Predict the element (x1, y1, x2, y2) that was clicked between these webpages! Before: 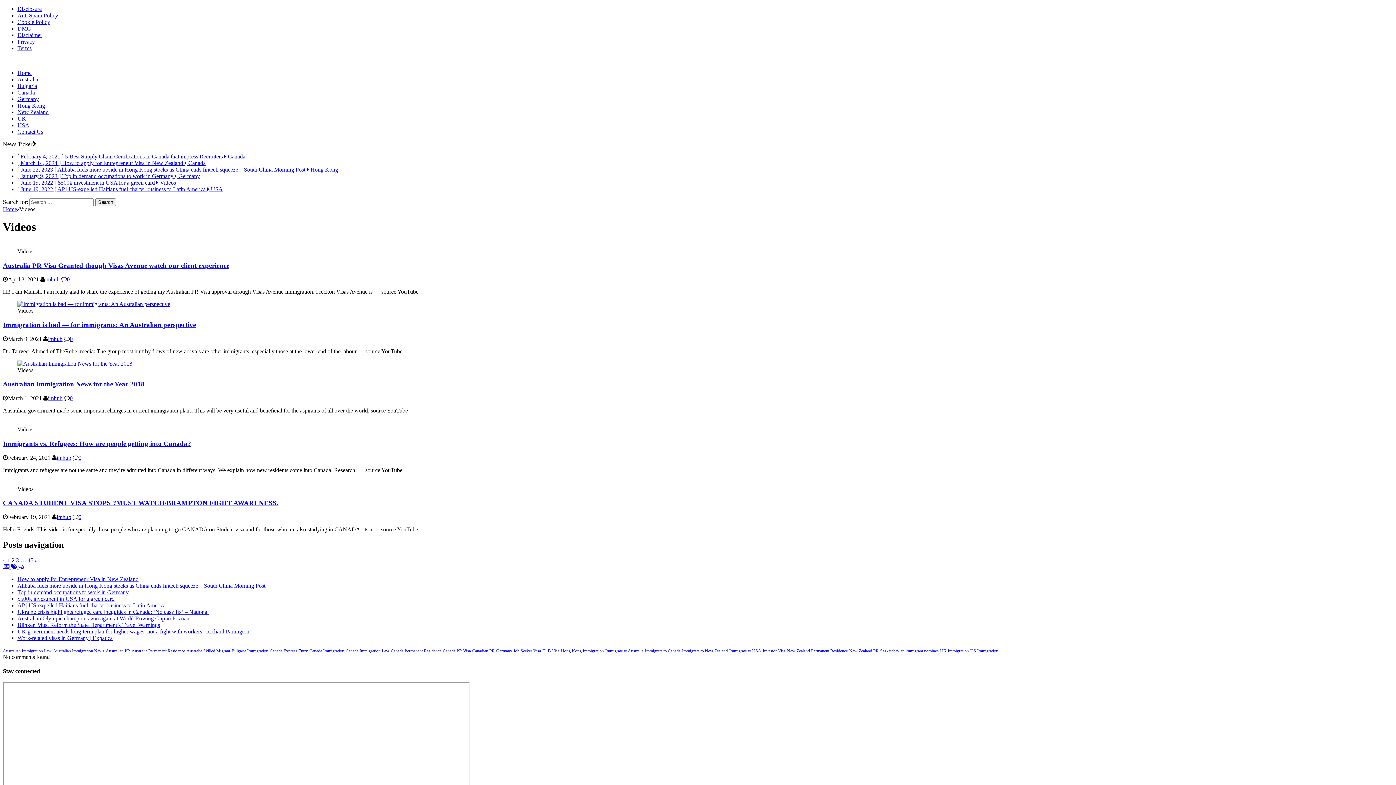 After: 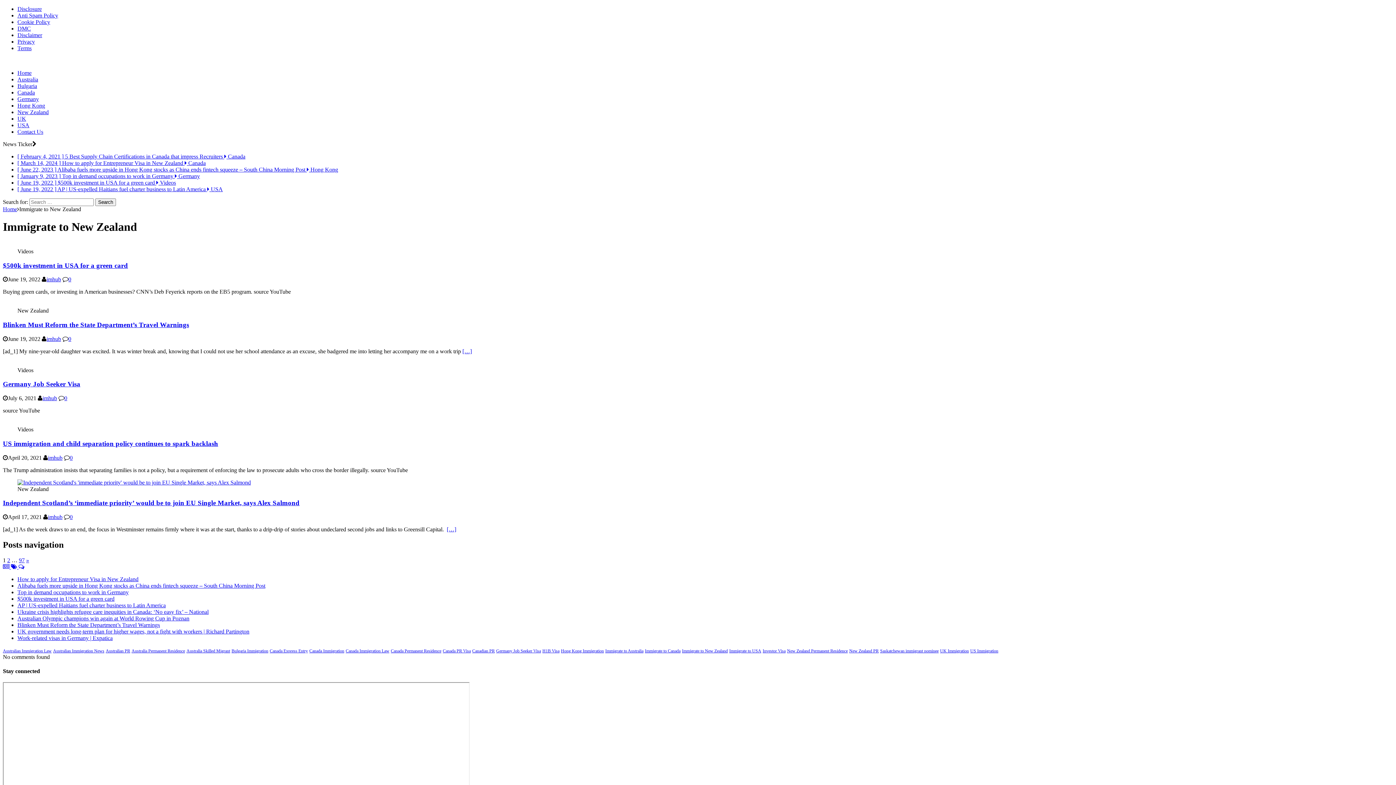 Action: label: Immigrate to New Zealand bbox: (682, 648, 728, 653)